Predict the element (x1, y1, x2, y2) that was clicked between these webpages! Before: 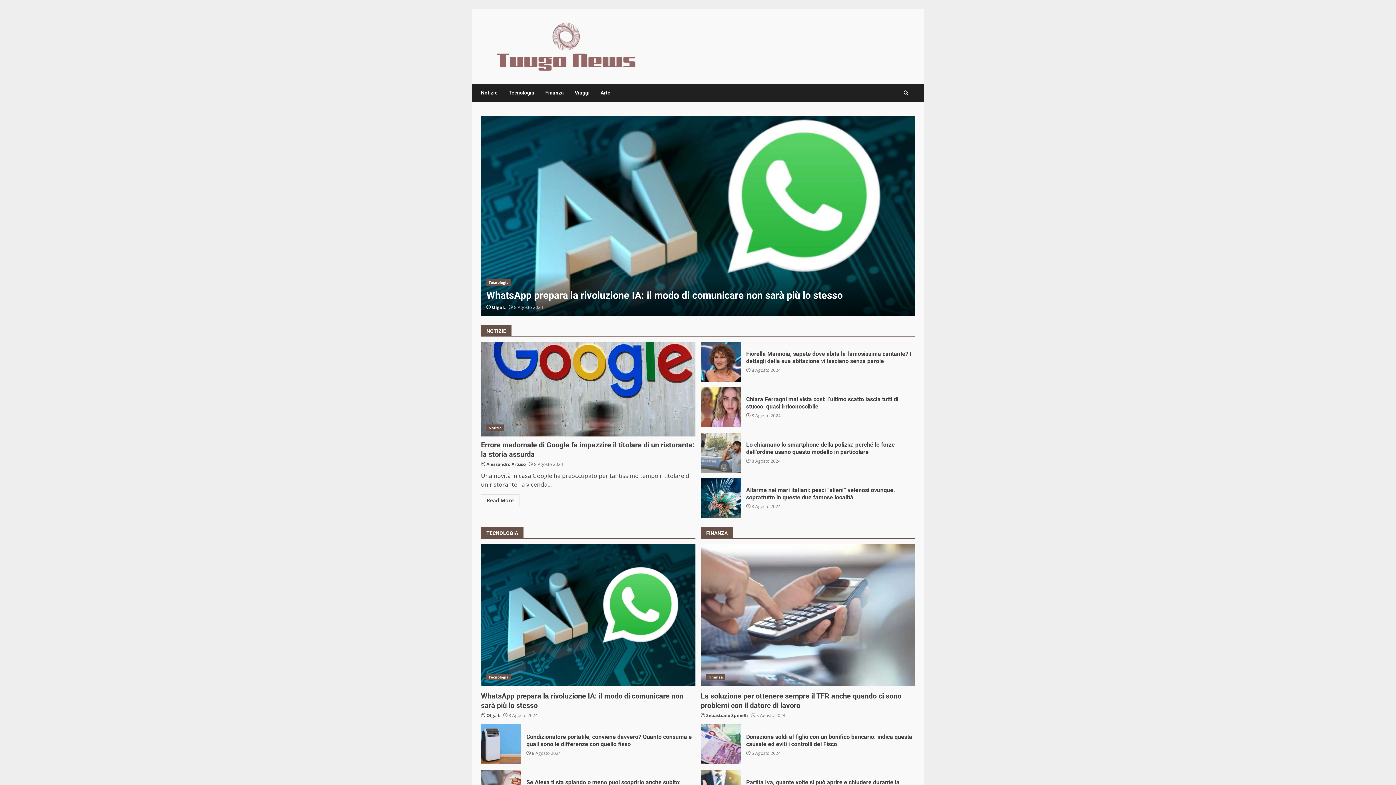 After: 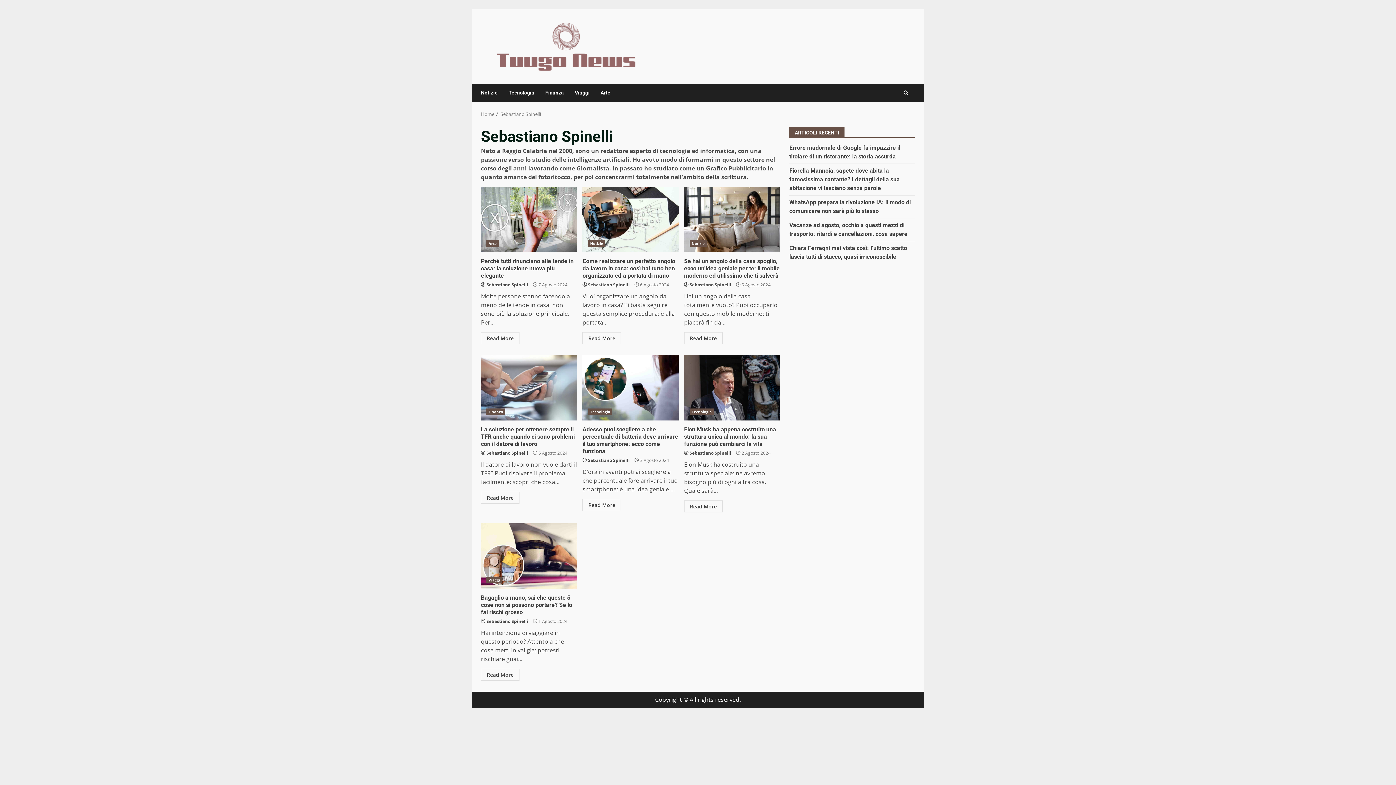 Action: label: Sebastiano Spinelli bbox: (706, 712, 748, 719)